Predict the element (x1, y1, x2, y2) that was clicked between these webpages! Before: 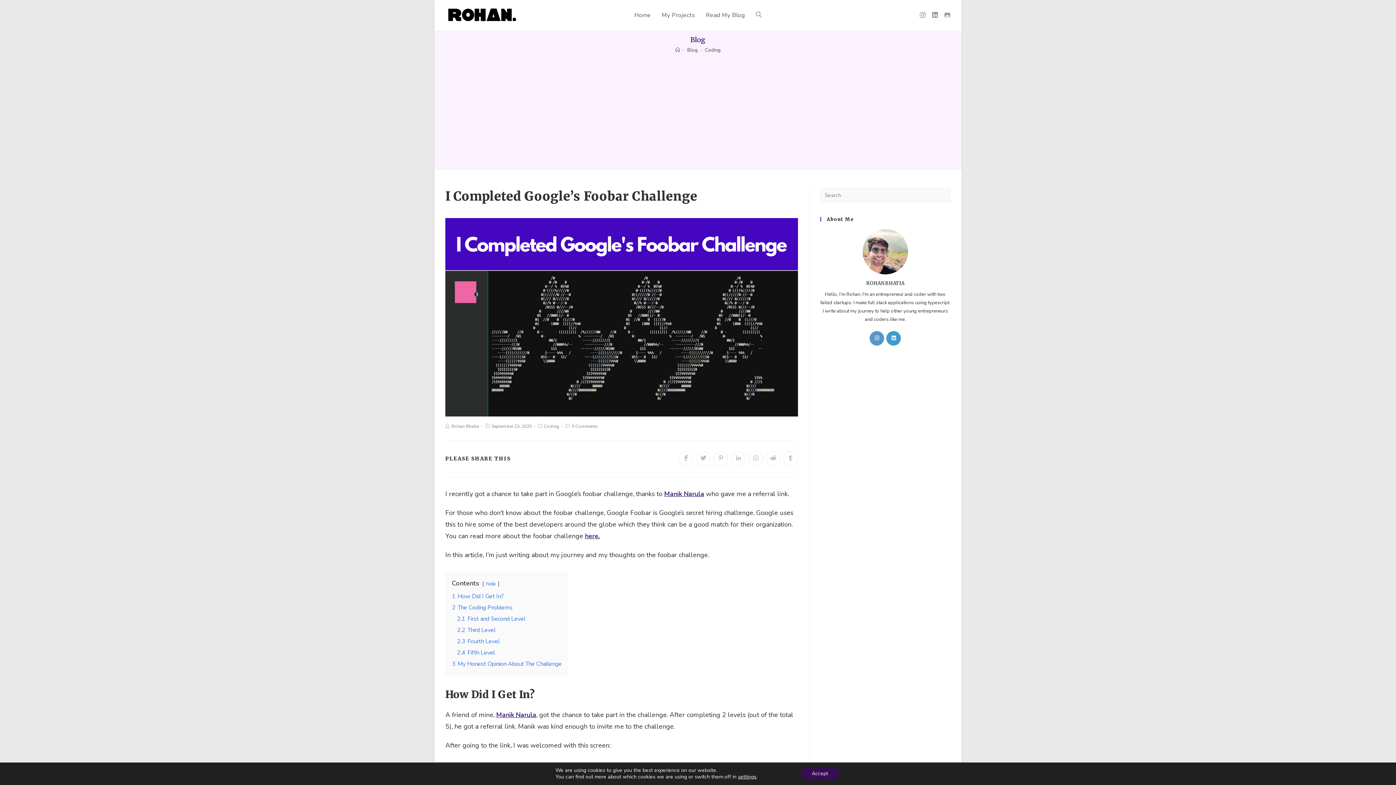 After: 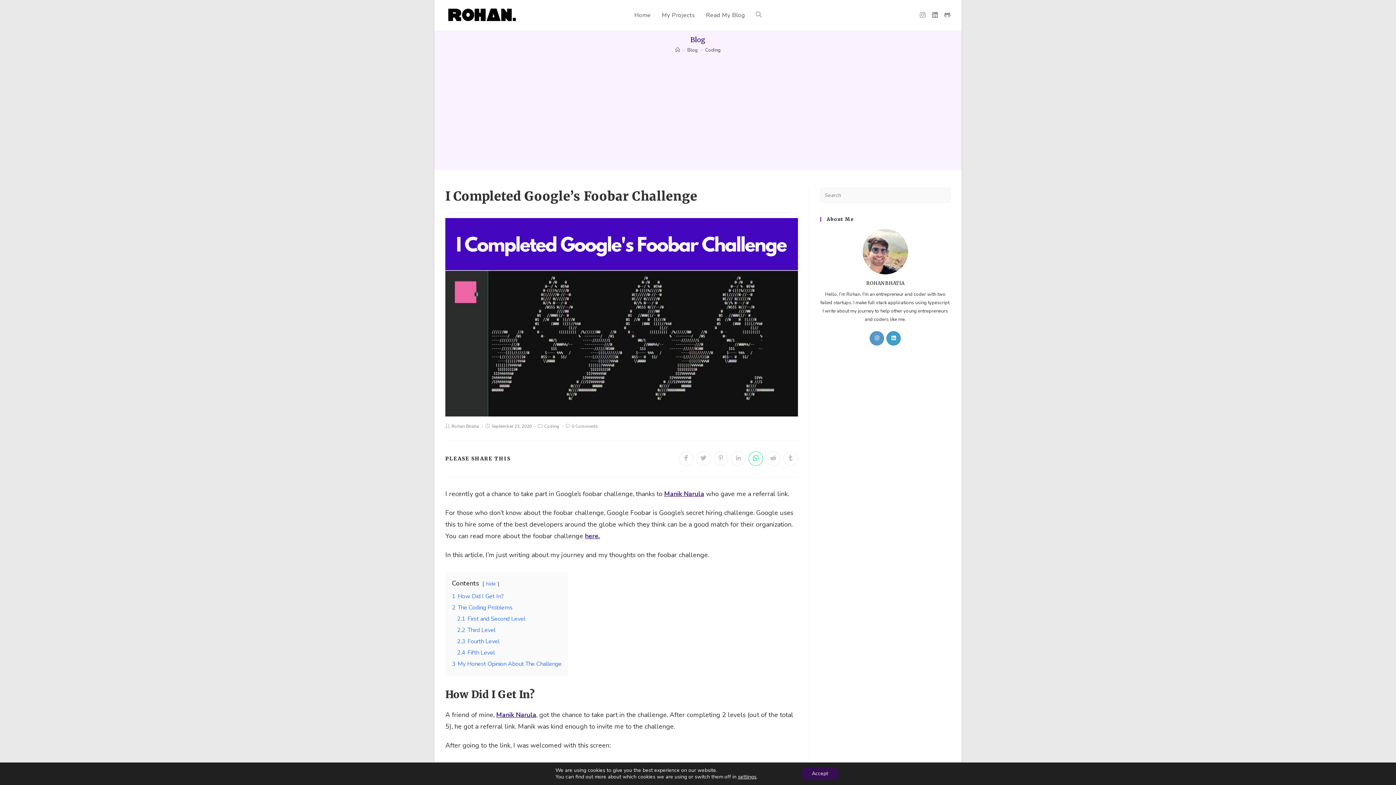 Action: label: Share on WhatsApp bbox: (748, 451, 763, 466)